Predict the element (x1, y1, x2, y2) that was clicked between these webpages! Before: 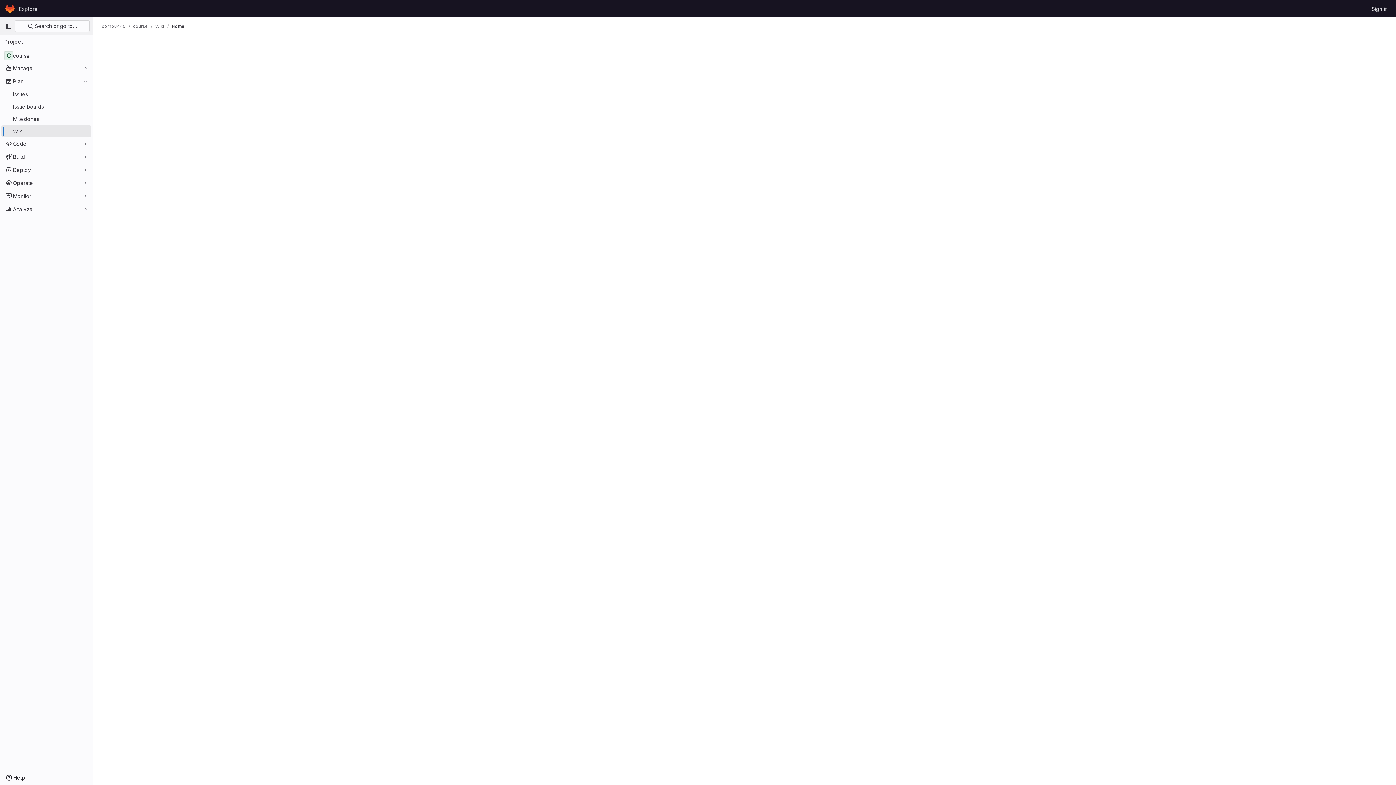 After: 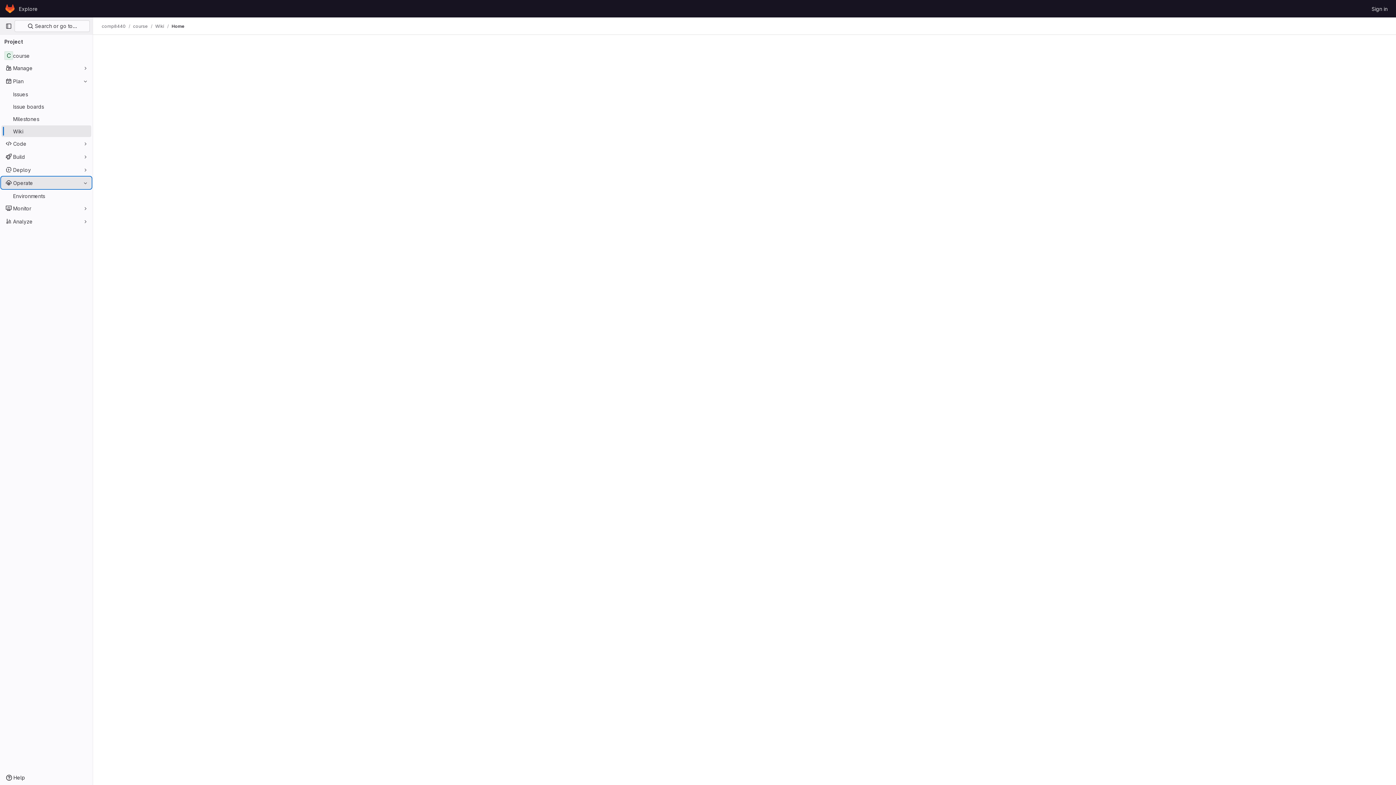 Action: bbox: (1, 177, 91, 188) label: Operate